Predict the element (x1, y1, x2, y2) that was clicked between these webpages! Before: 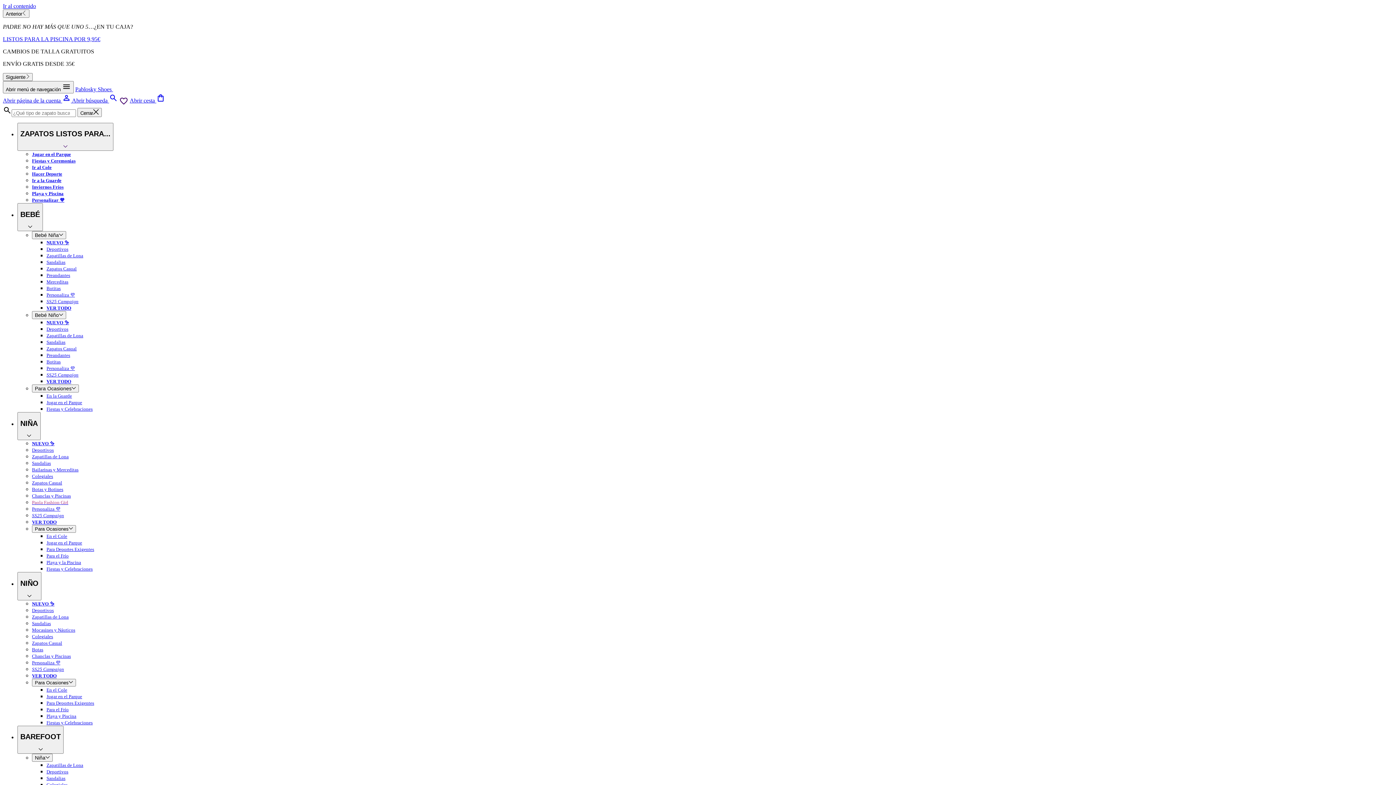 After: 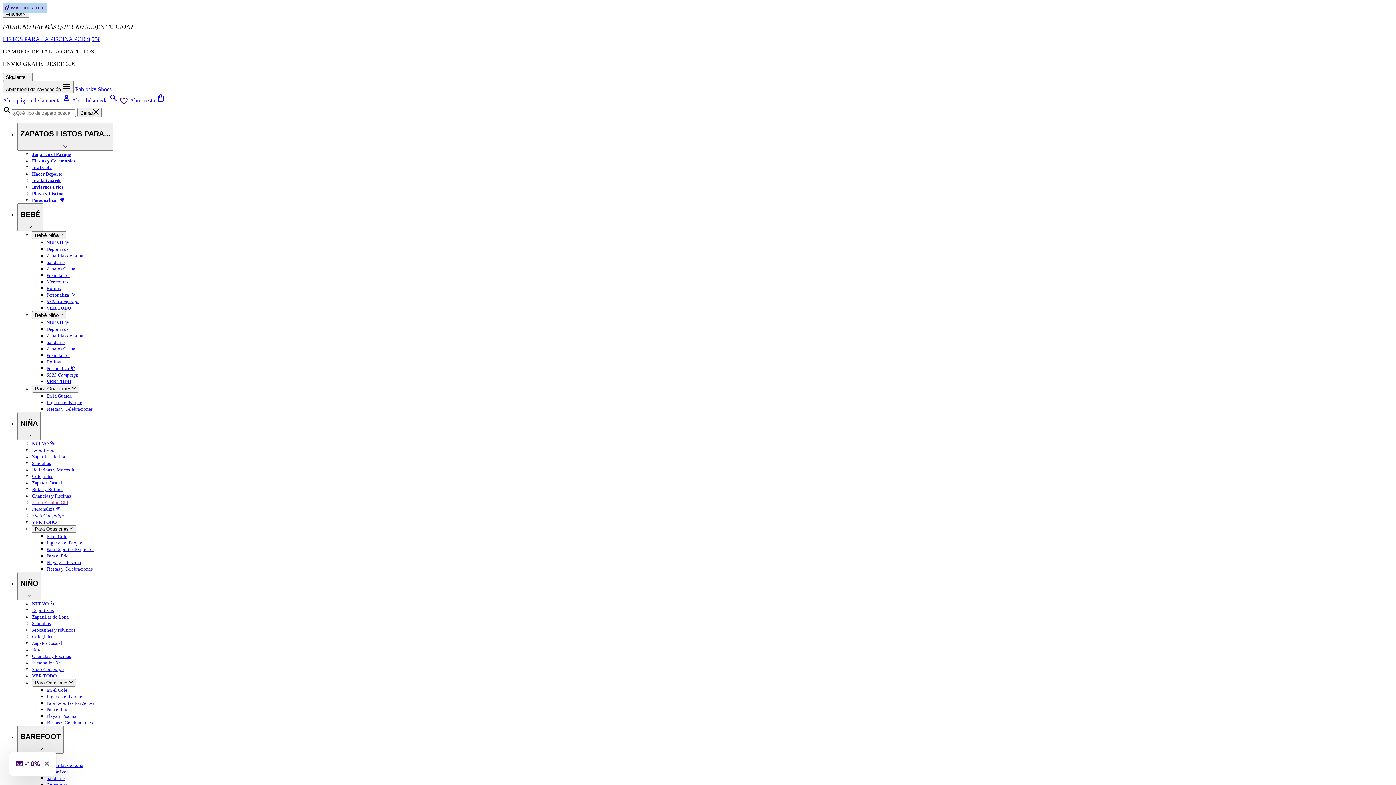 Action: label: Personaliza 💜 bbox: (46, 291, 74, 297)